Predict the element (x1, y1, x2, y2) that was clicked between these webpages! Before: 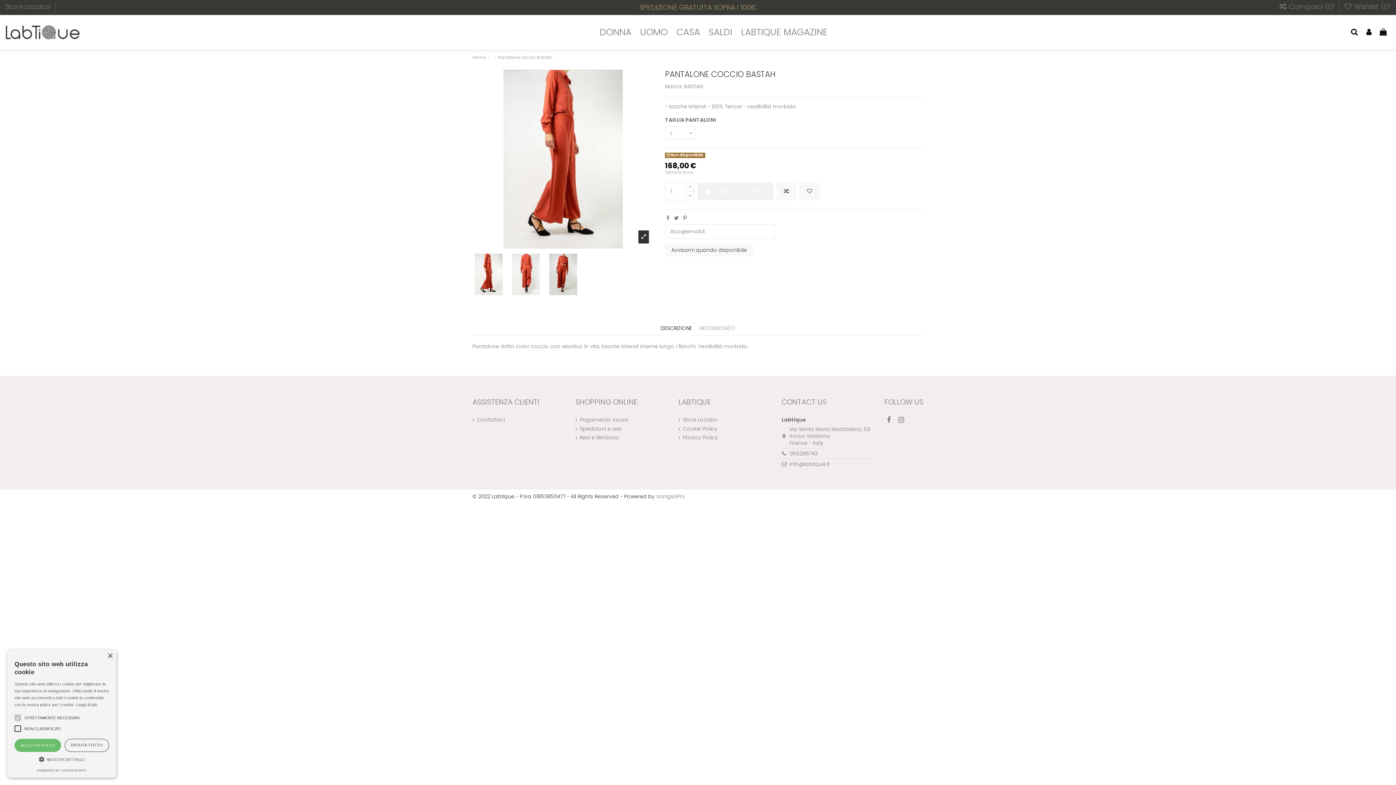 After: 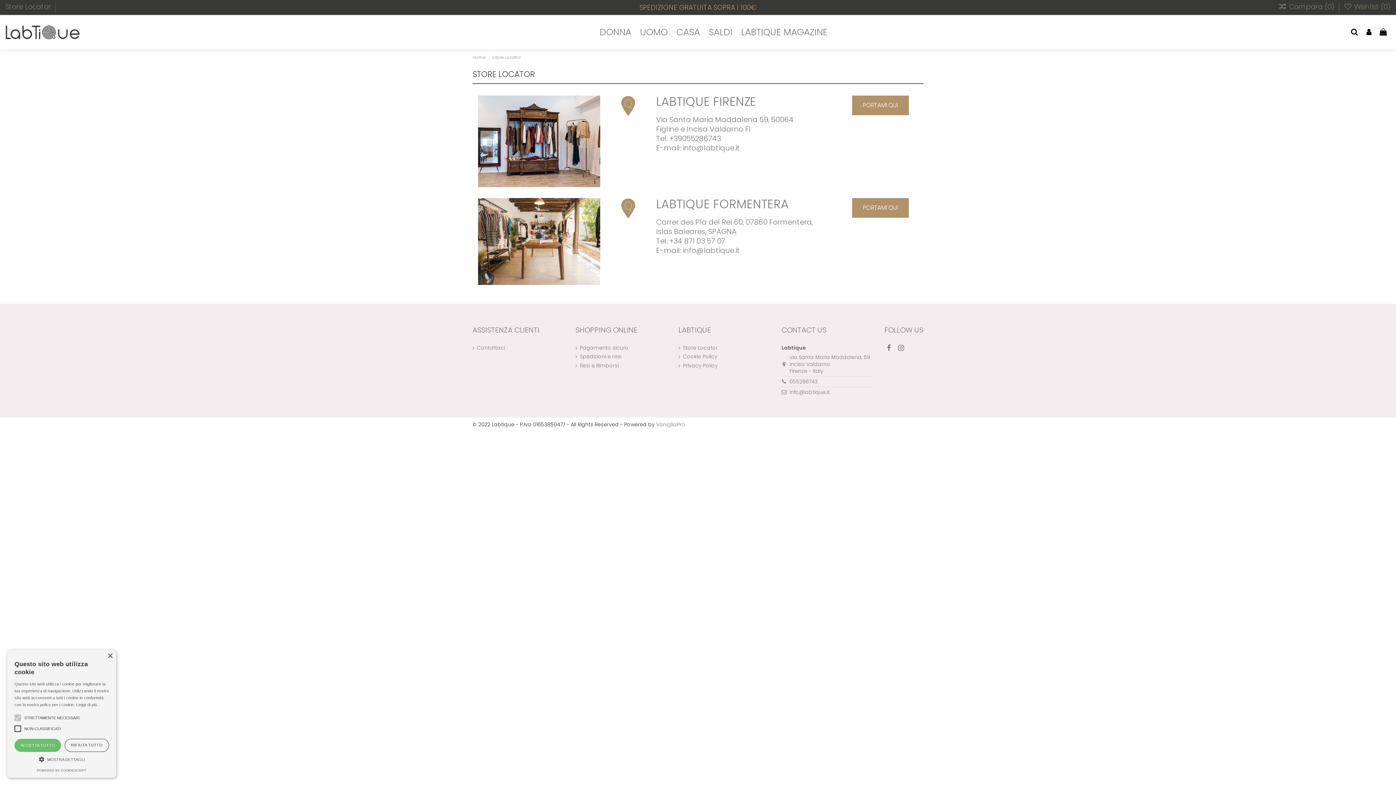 Action: bbox: (5, 1, 50, 11) label: Store Locator